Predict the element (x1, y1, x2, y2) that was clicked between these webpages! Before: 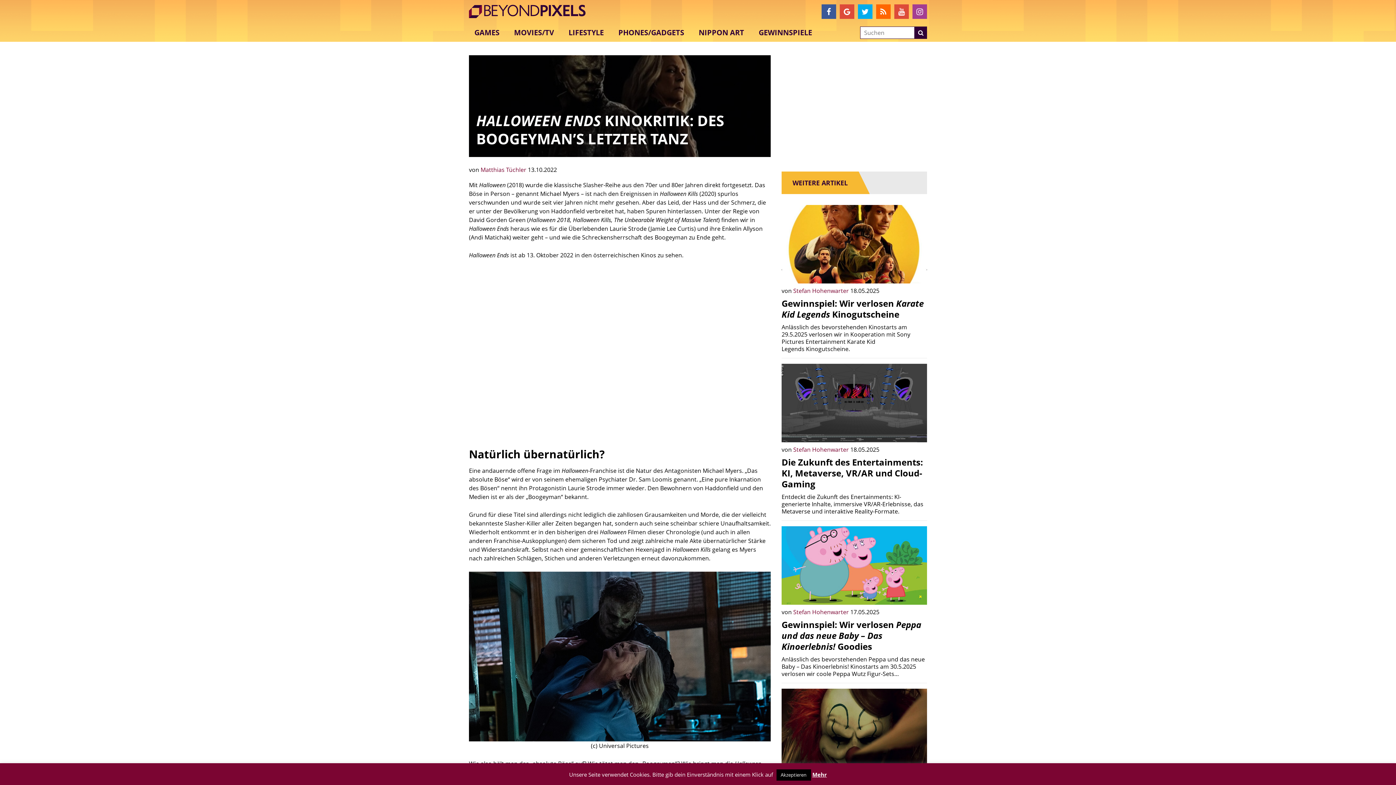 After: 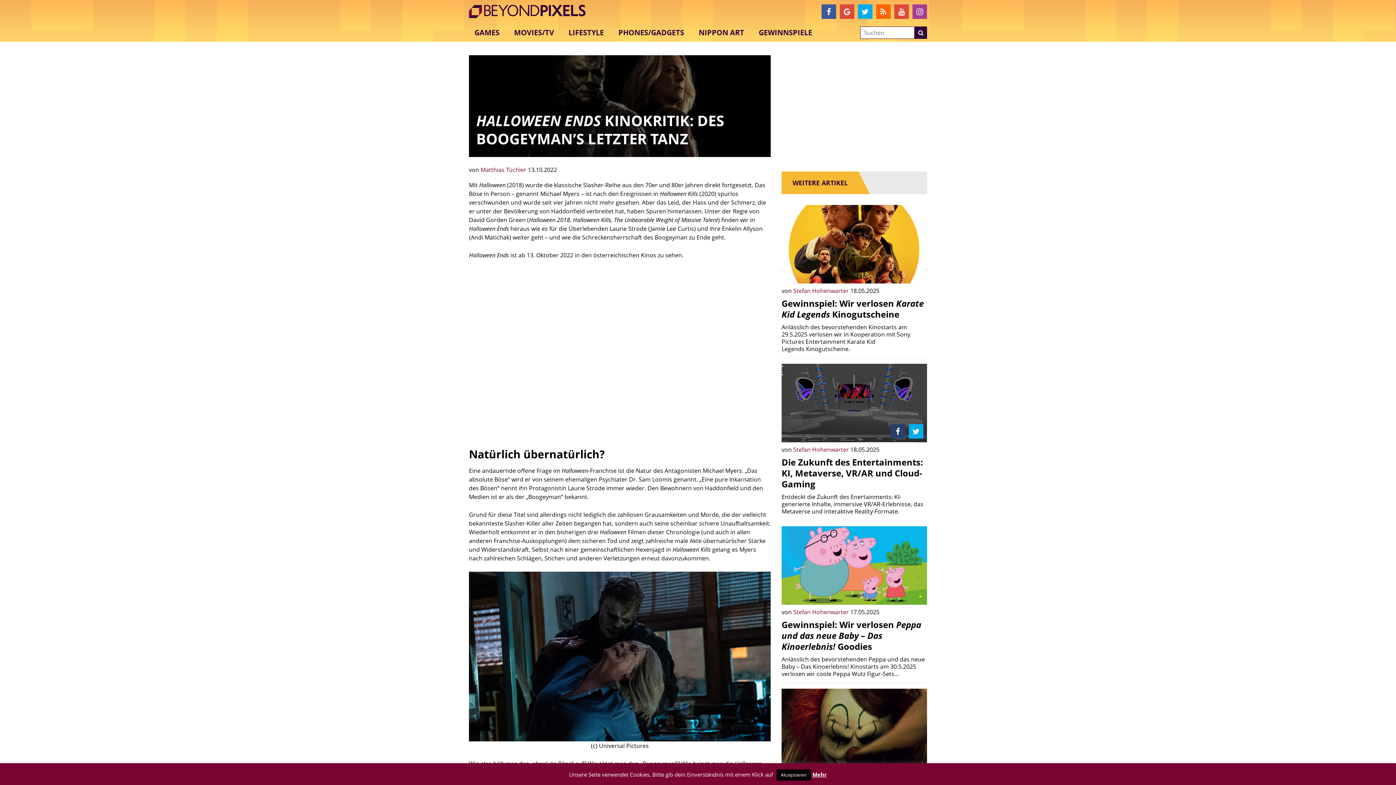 Action: bbox: (890, 424, 905, 438)